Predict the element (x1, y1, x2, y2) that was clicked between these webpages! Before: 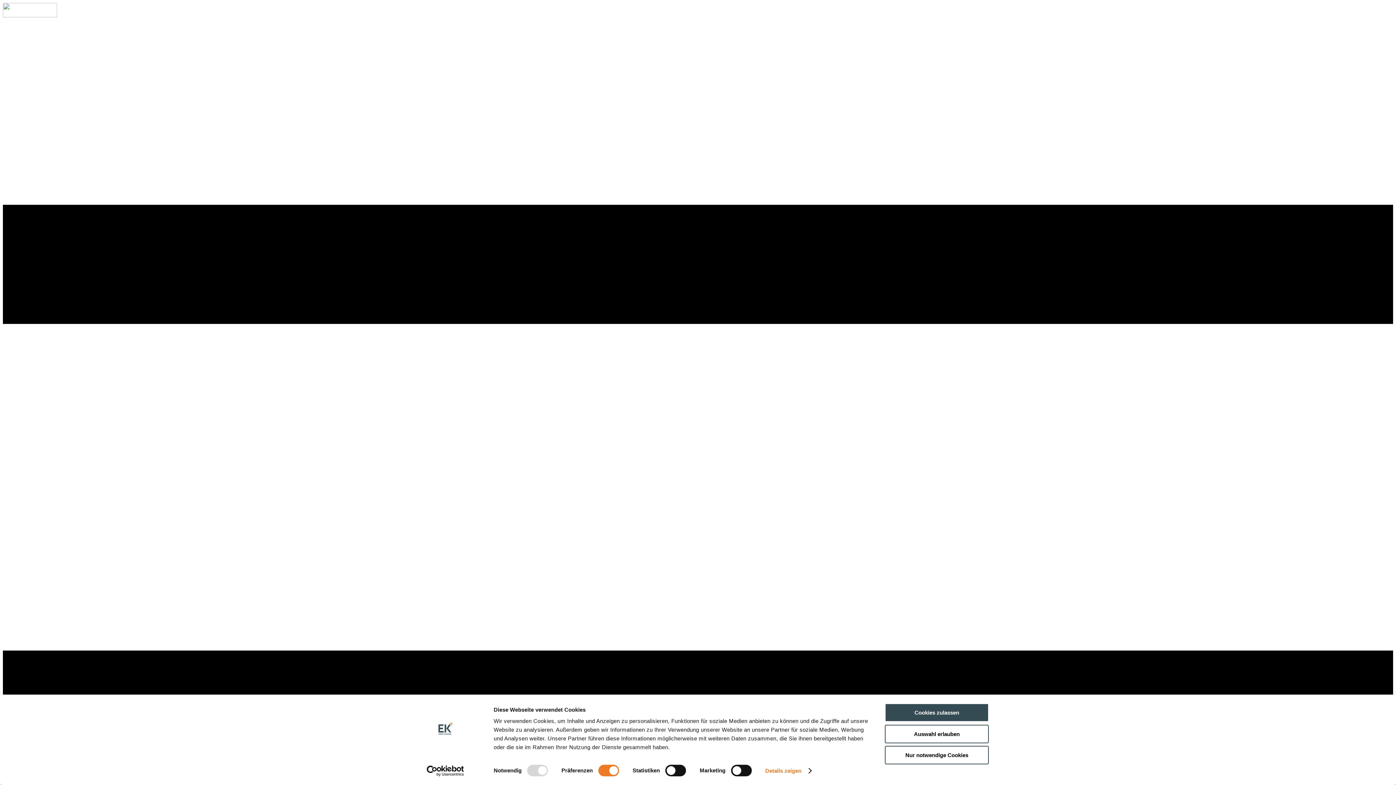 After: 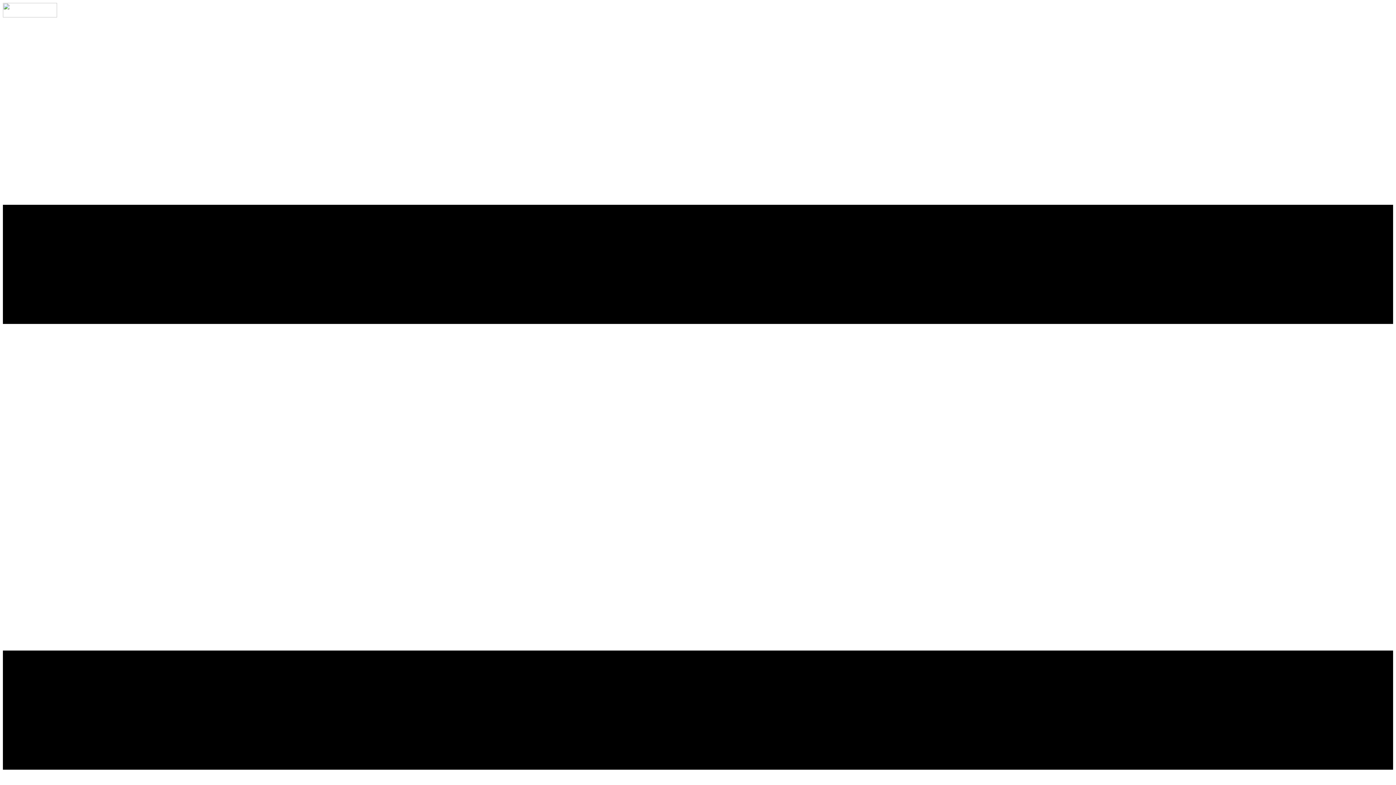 Action: bbox: (885, 703, 989, 722) label: Cookies zulassen